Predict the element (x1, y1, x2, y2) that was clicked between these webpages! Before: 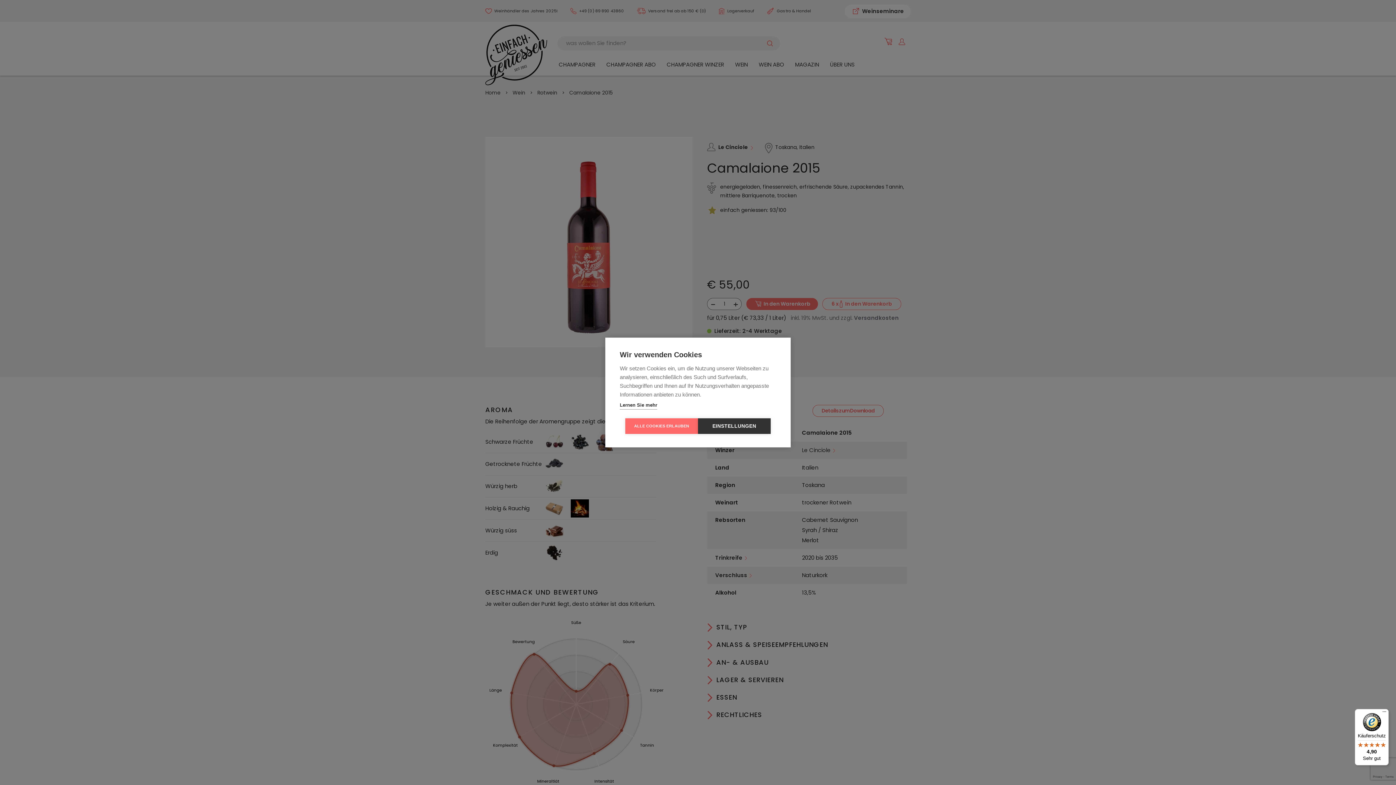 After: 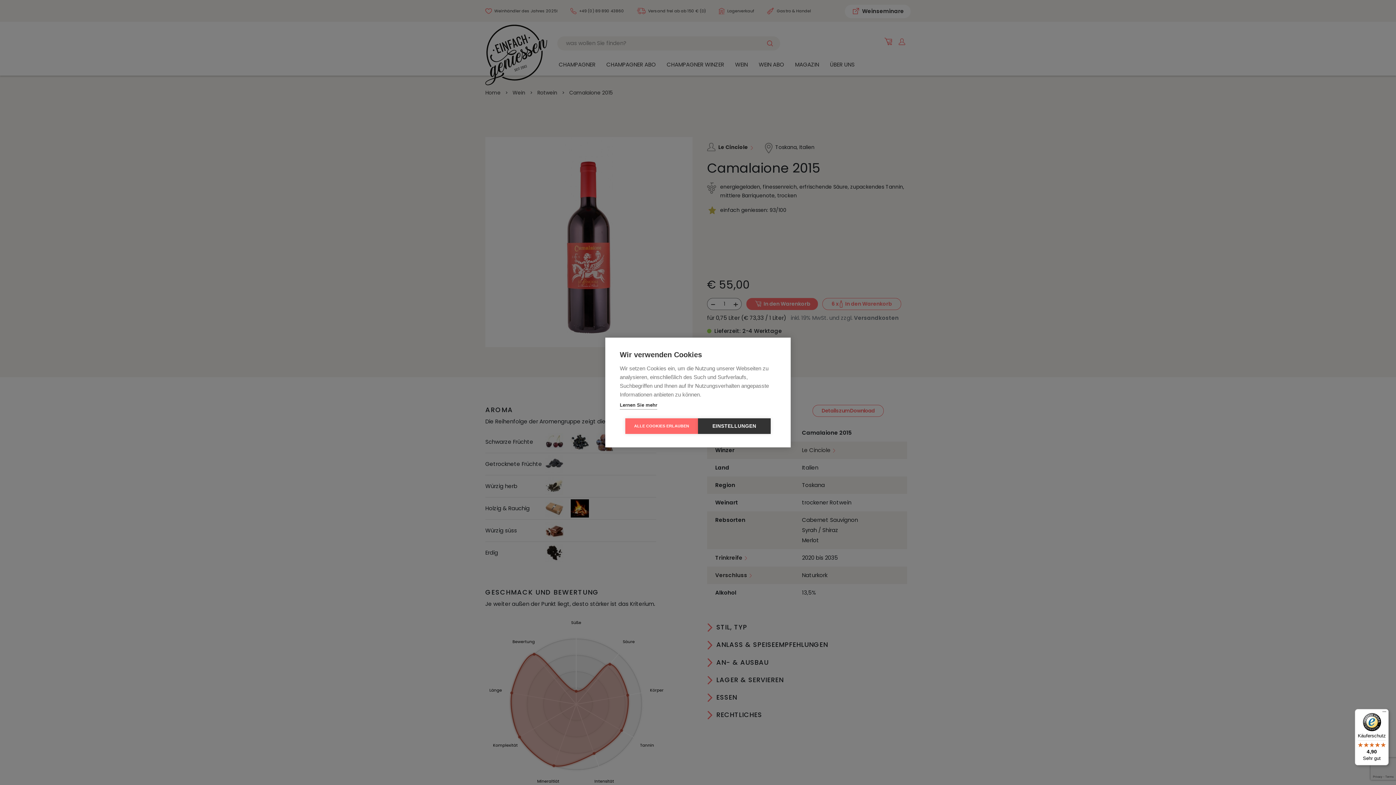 Action: bbox: (1355, 709, 1389, 765) label: Käuferschutz

4,90

Sehr gut